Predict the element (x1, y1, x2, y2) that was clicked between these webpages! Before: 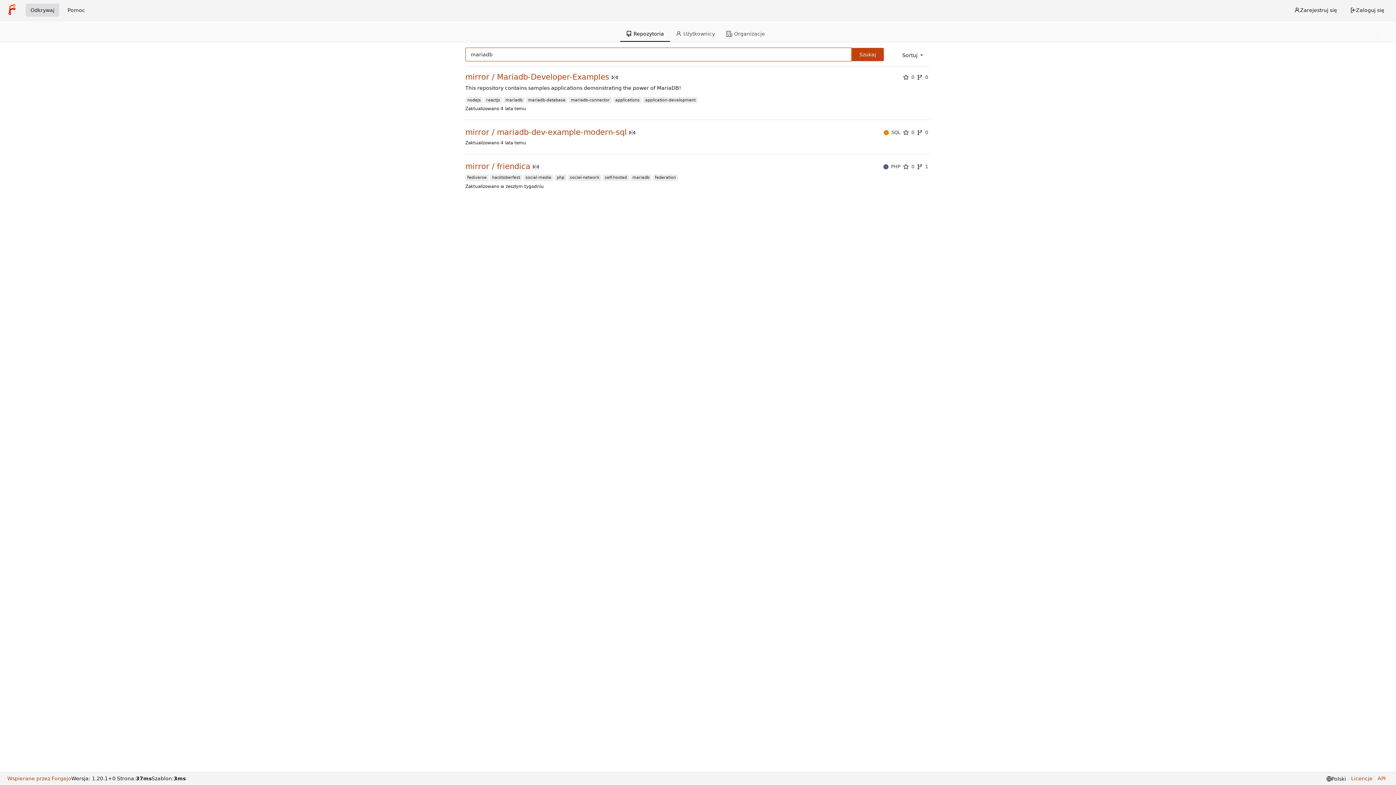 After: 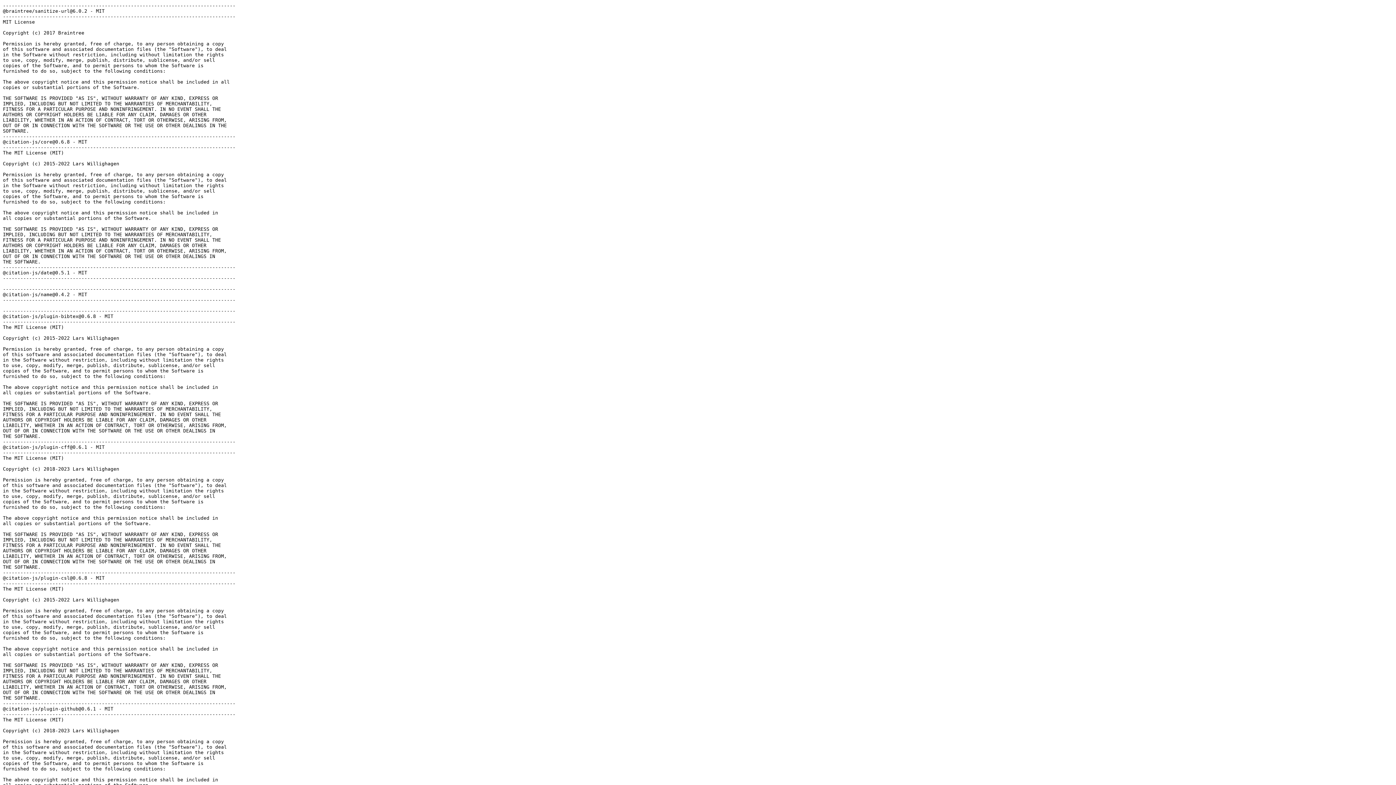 Action: label: Licencje bbox: (1348, 775, 1372, 782)